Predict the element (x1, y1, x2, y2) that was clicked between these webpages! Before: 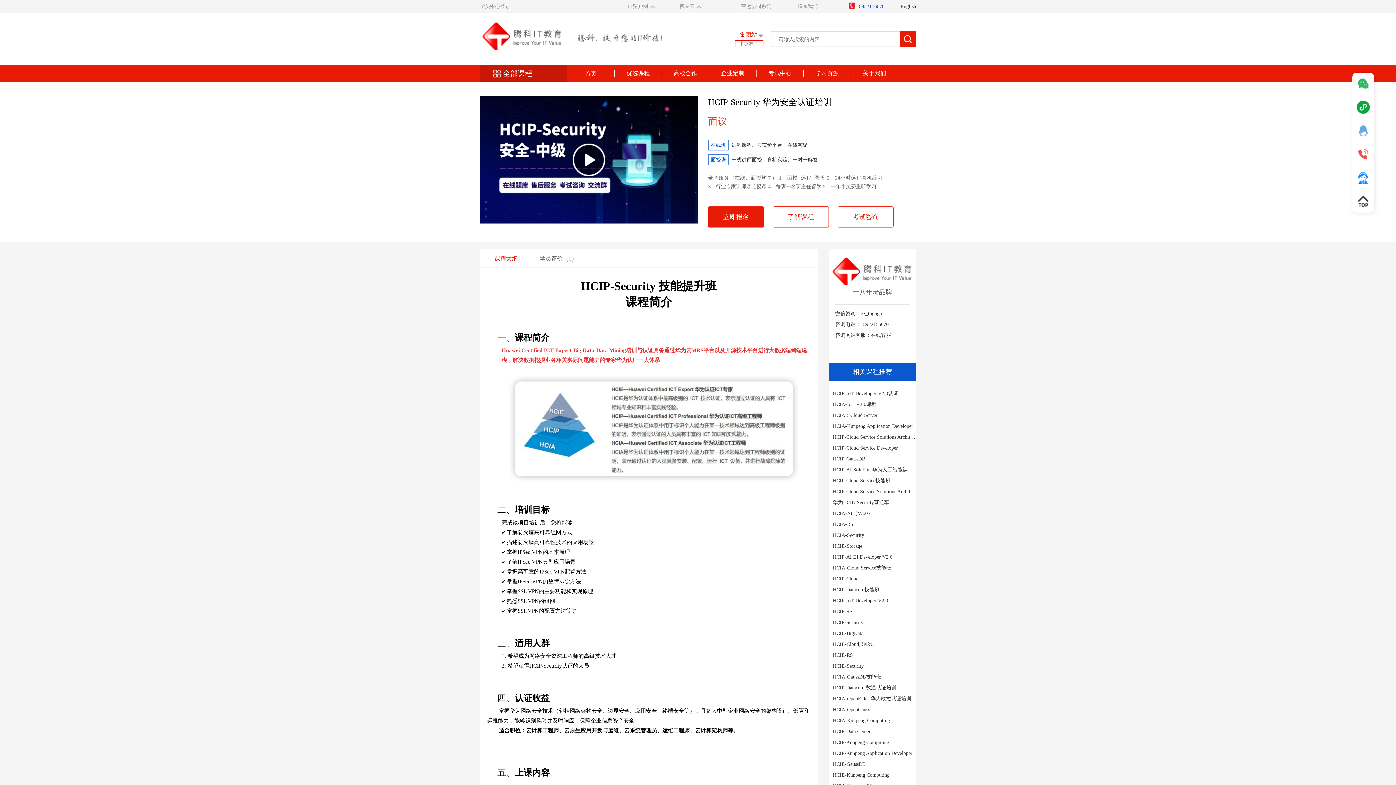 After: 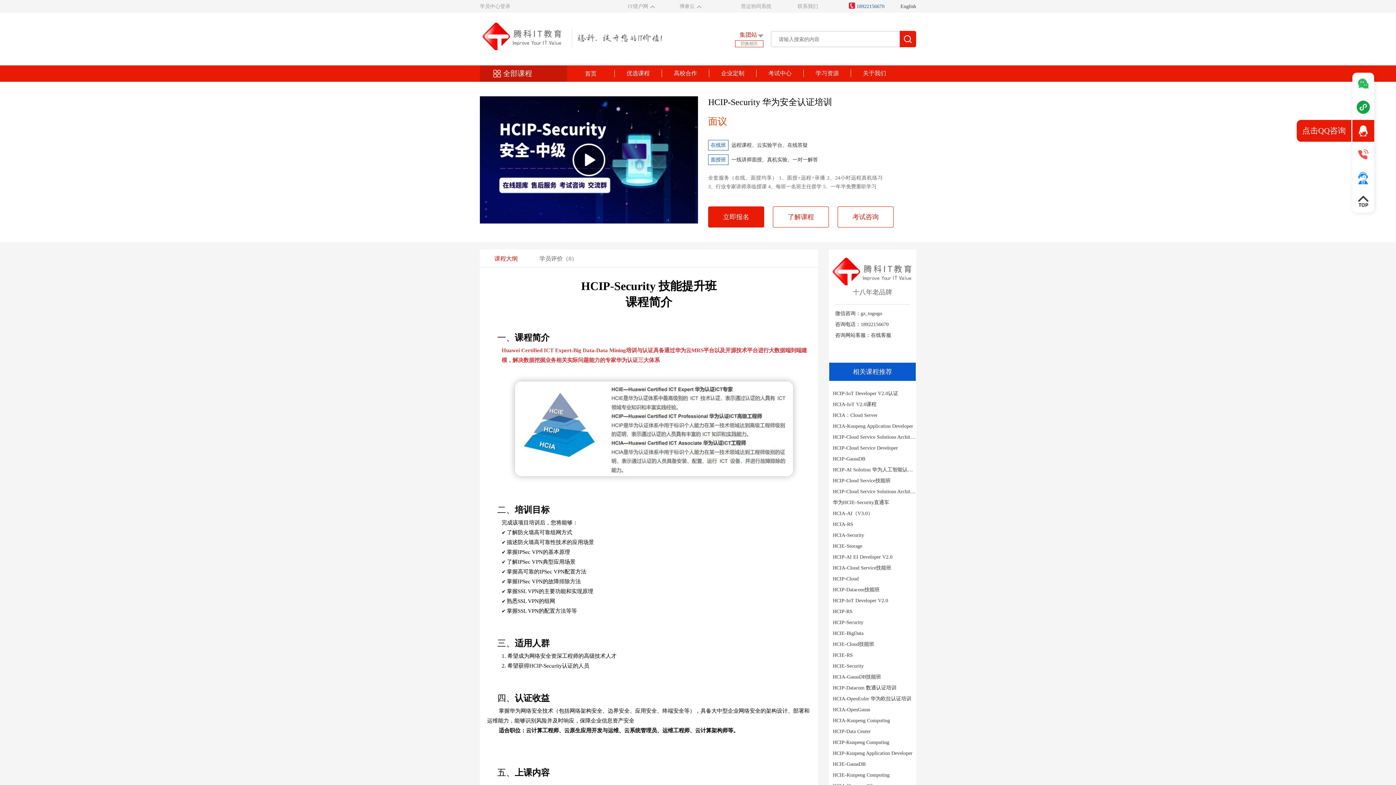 Action: bbox: (1352, 120, 1374, 141)